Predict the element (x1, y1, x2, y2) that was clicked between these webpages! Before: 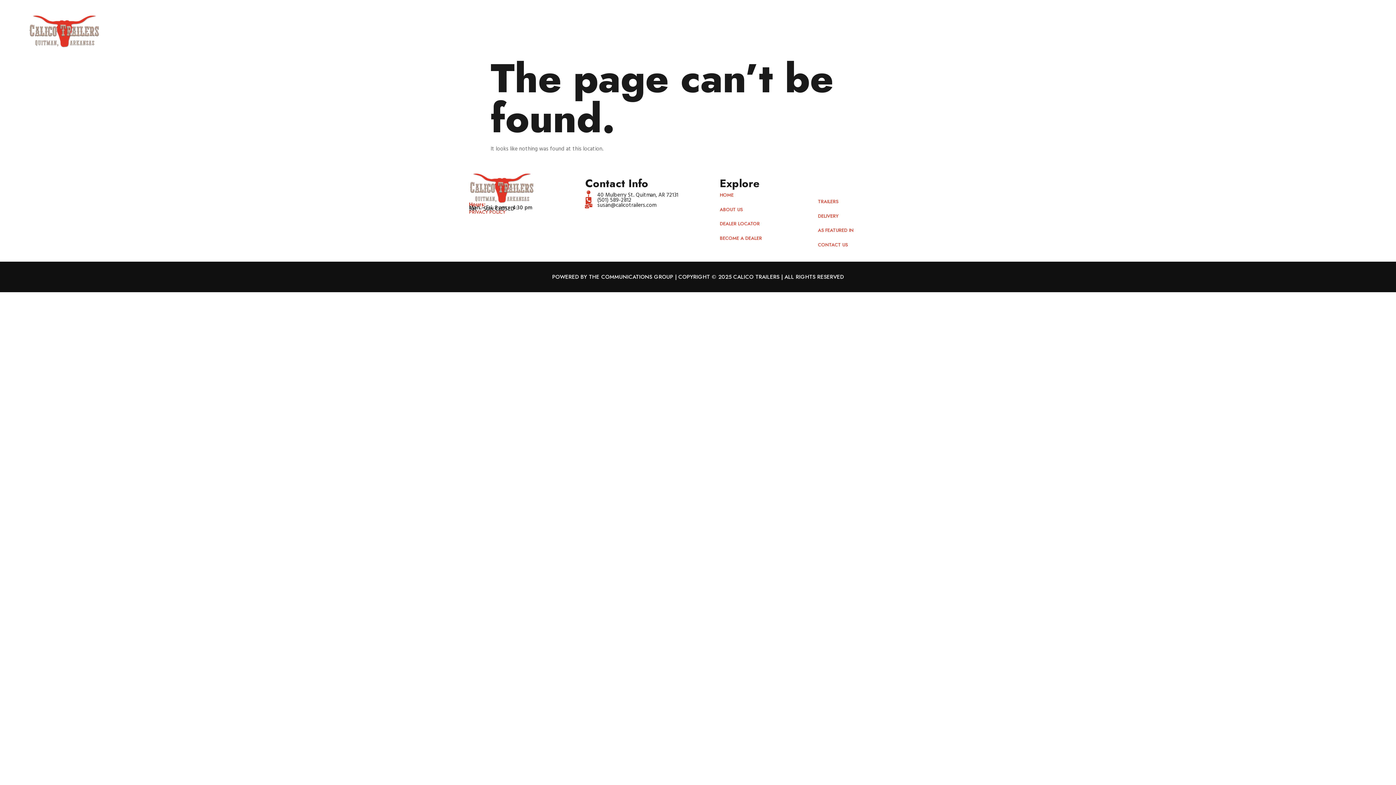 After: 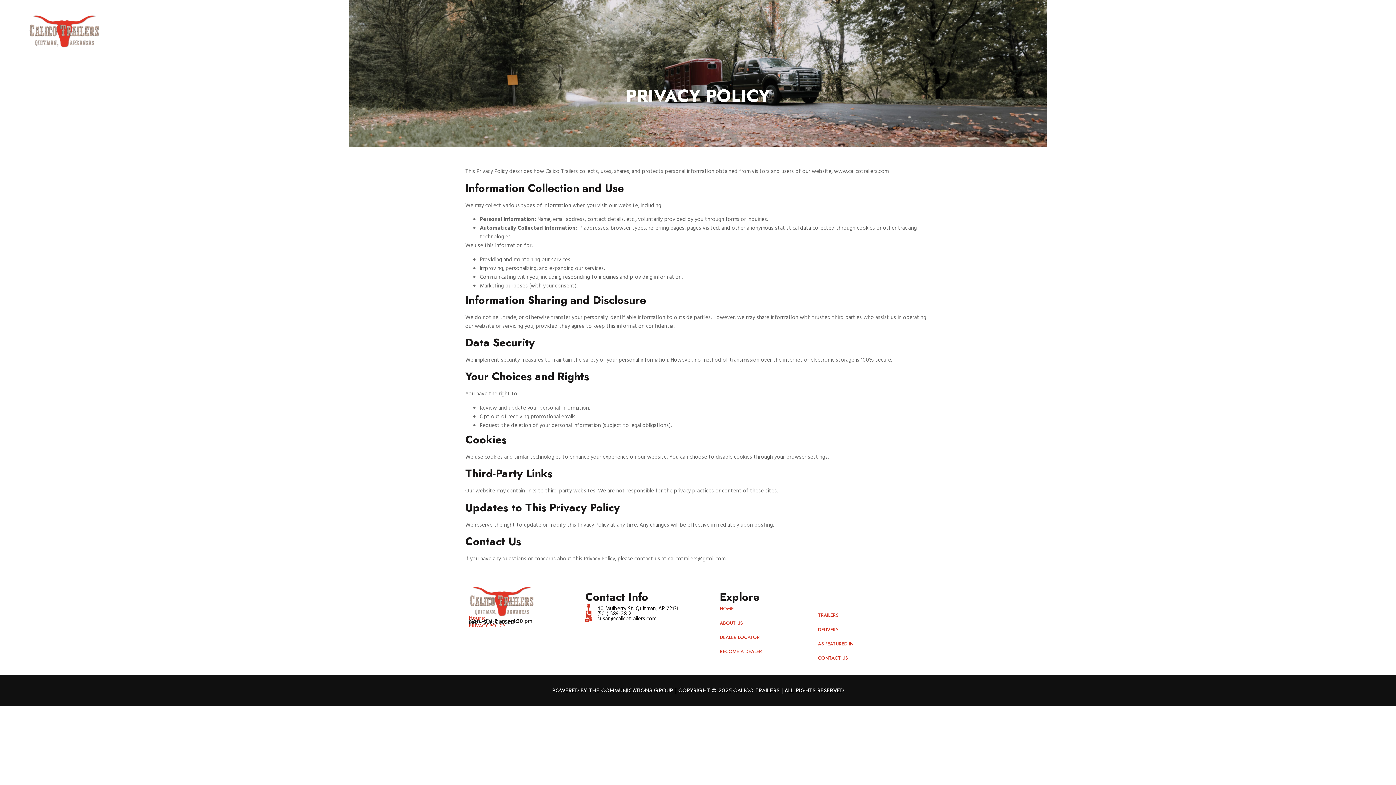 Action: label: PRIVACY POLICY bbox: (469, 208, 505, 215)